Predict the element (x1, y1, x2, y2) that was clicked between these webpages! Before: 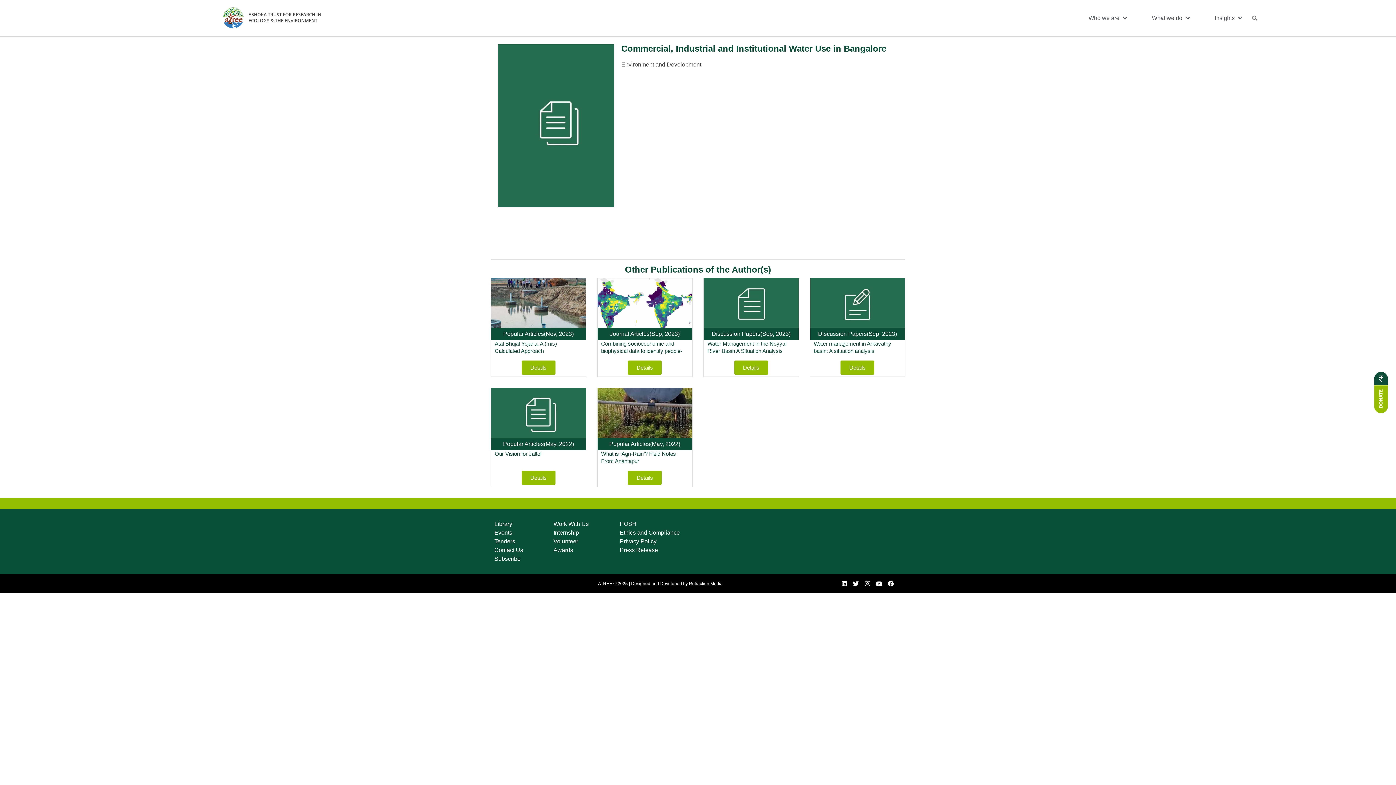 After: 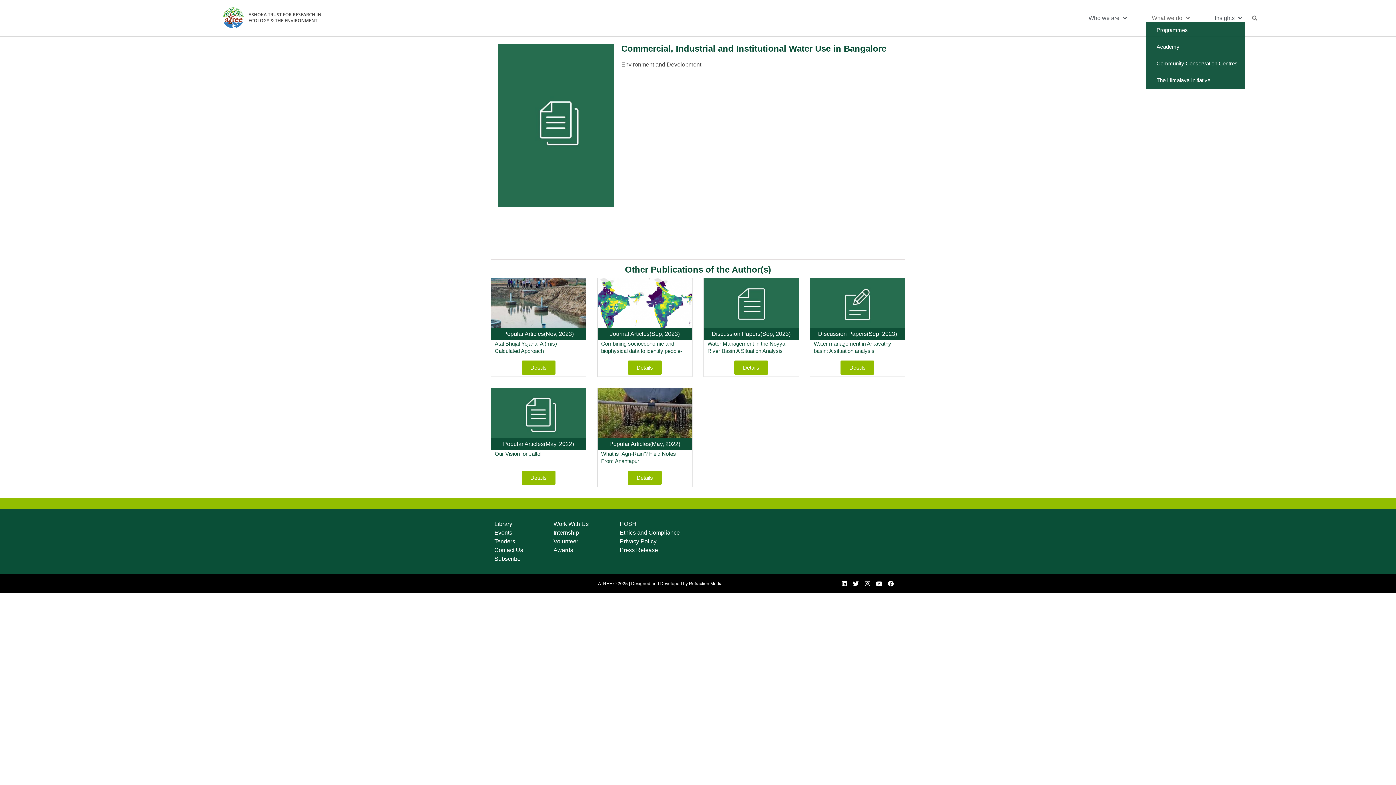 Action: label: What we do bbox: (1146, 14, 1195, 21)